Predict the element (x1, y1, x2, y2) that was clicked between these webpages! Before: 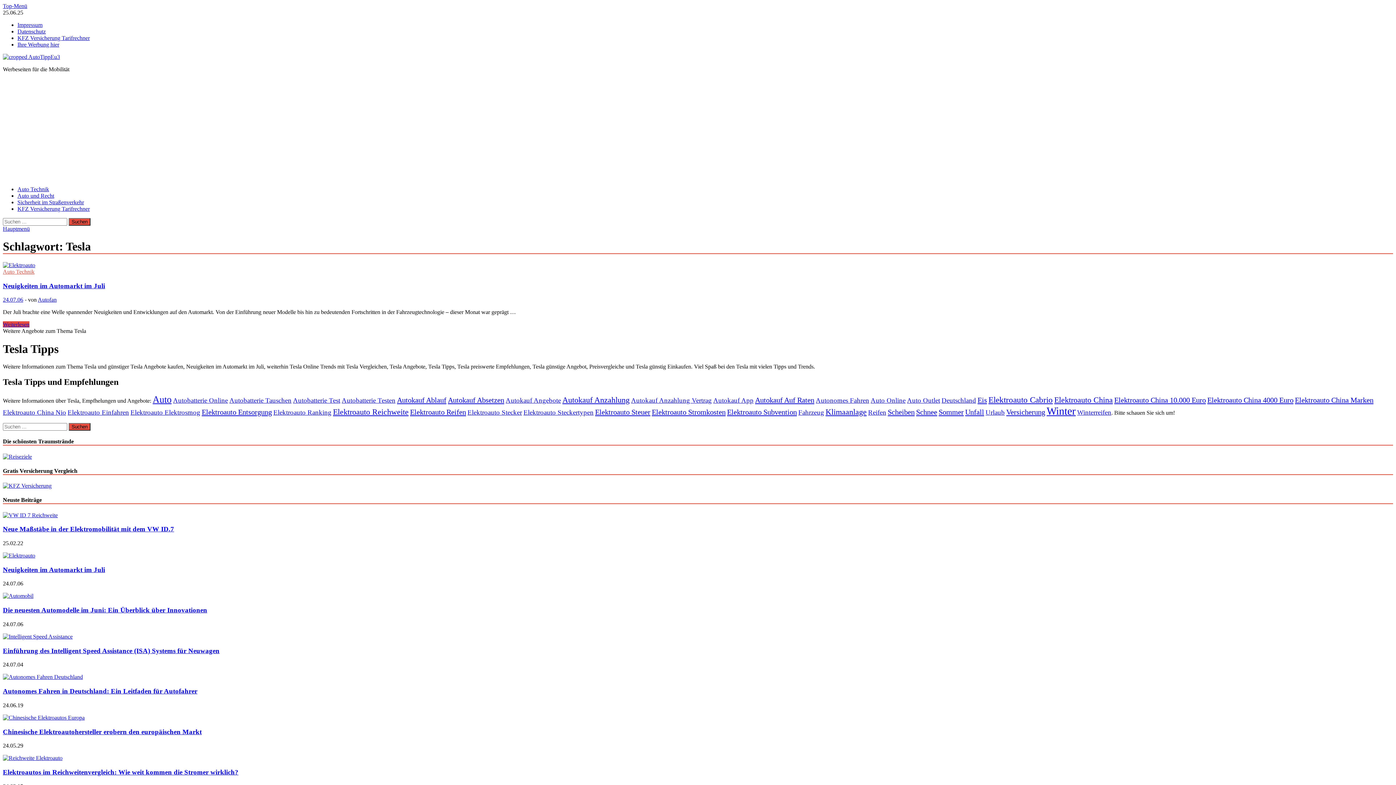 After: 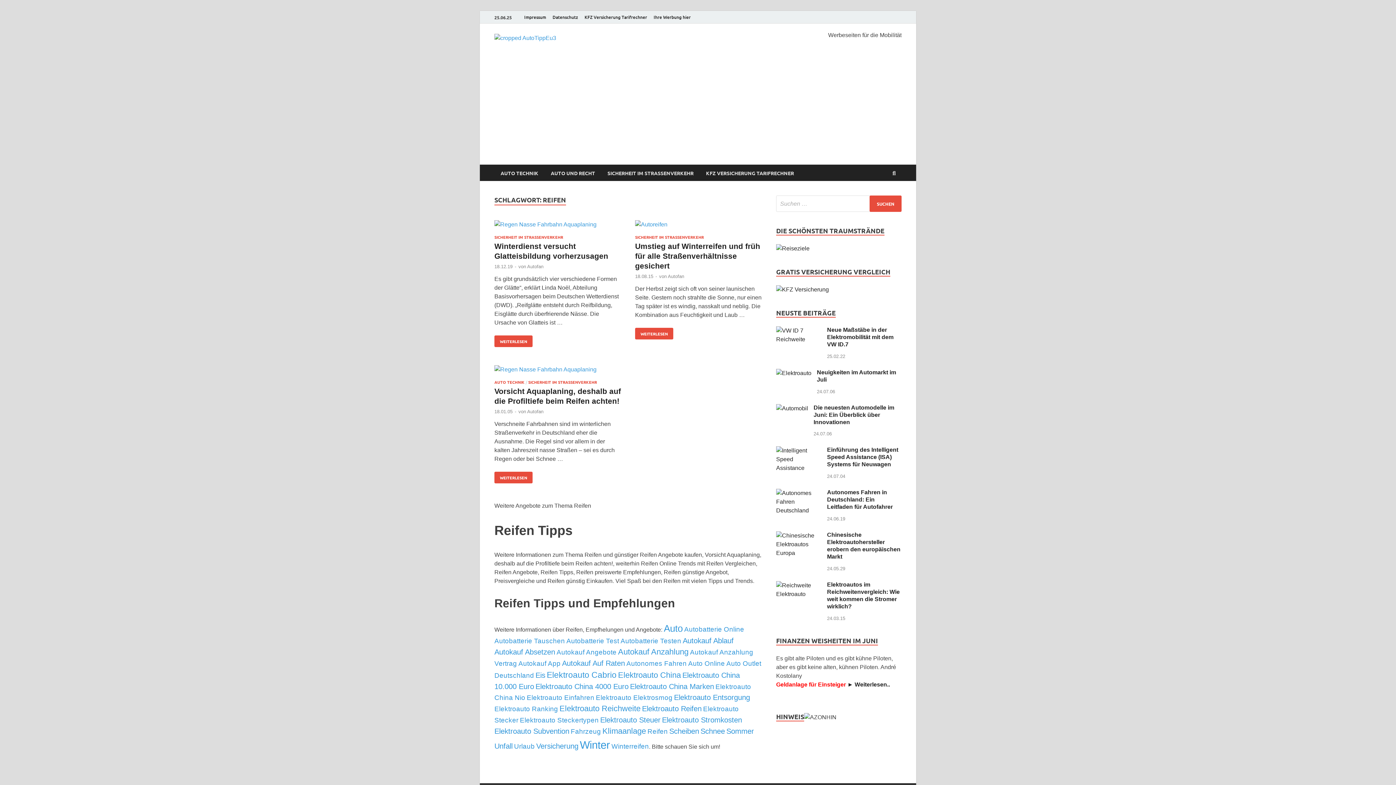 Action: bbox: (868, 408, 886, 416) label: Reifen (3 Einträge)